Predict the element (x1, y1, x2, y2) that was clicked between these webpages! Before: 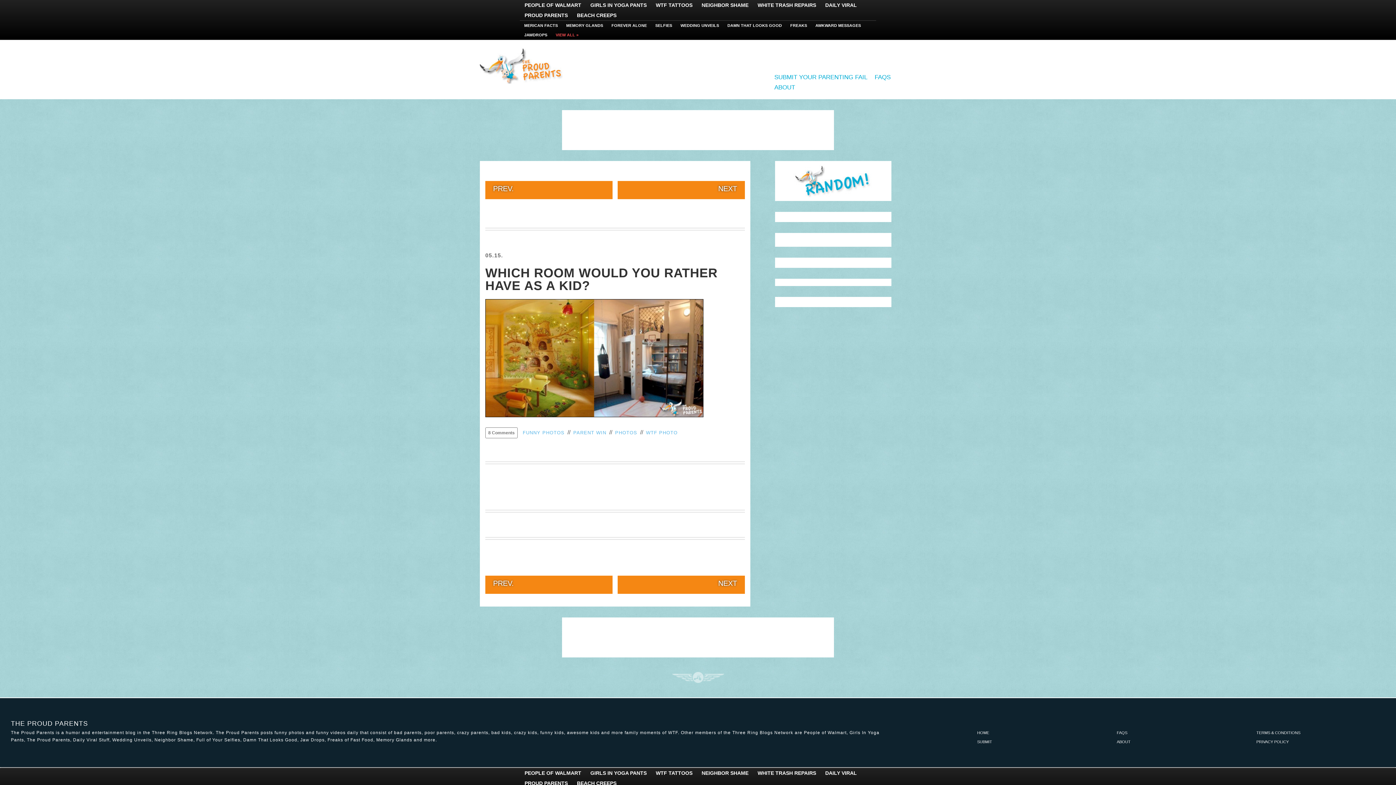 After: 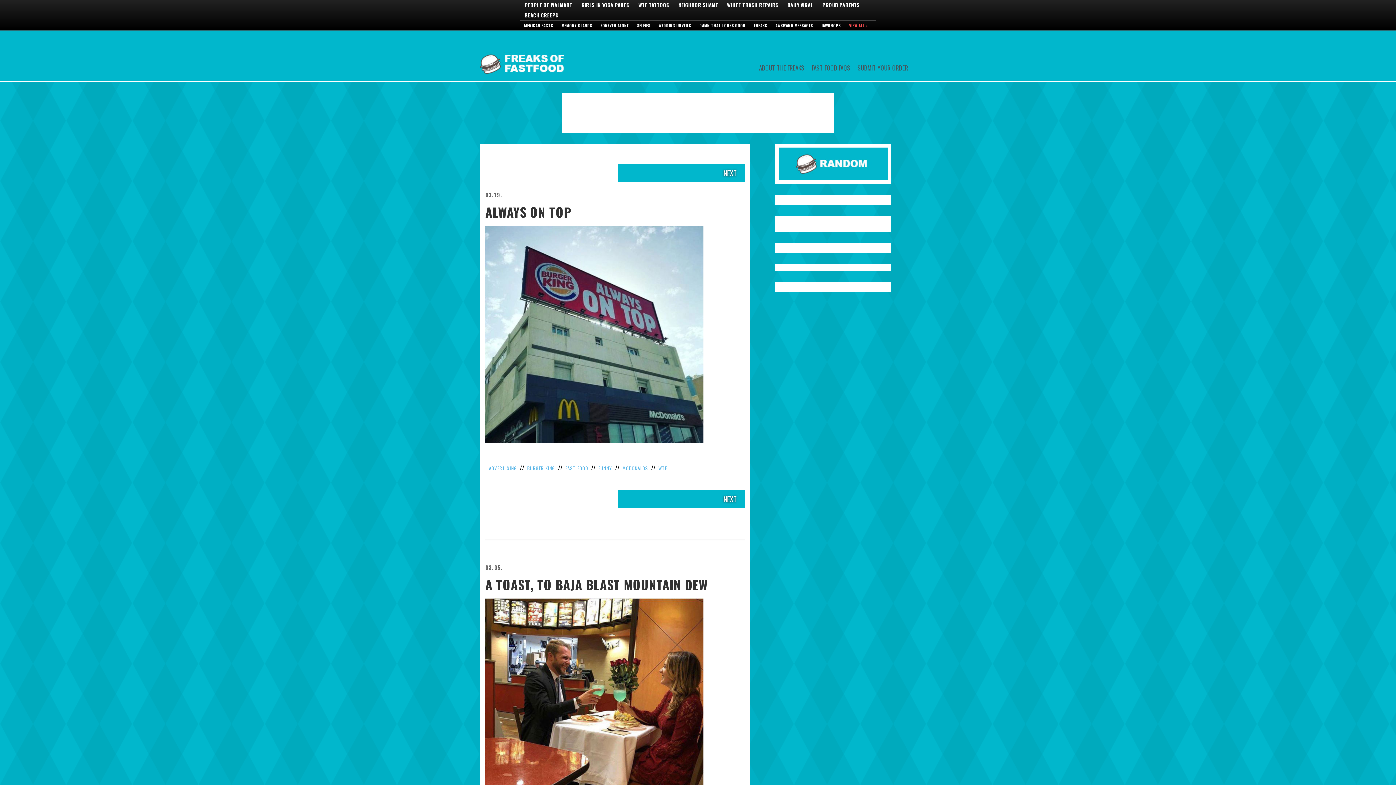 Action: label: FREAKS bbox: (790, 21, 807, 29)